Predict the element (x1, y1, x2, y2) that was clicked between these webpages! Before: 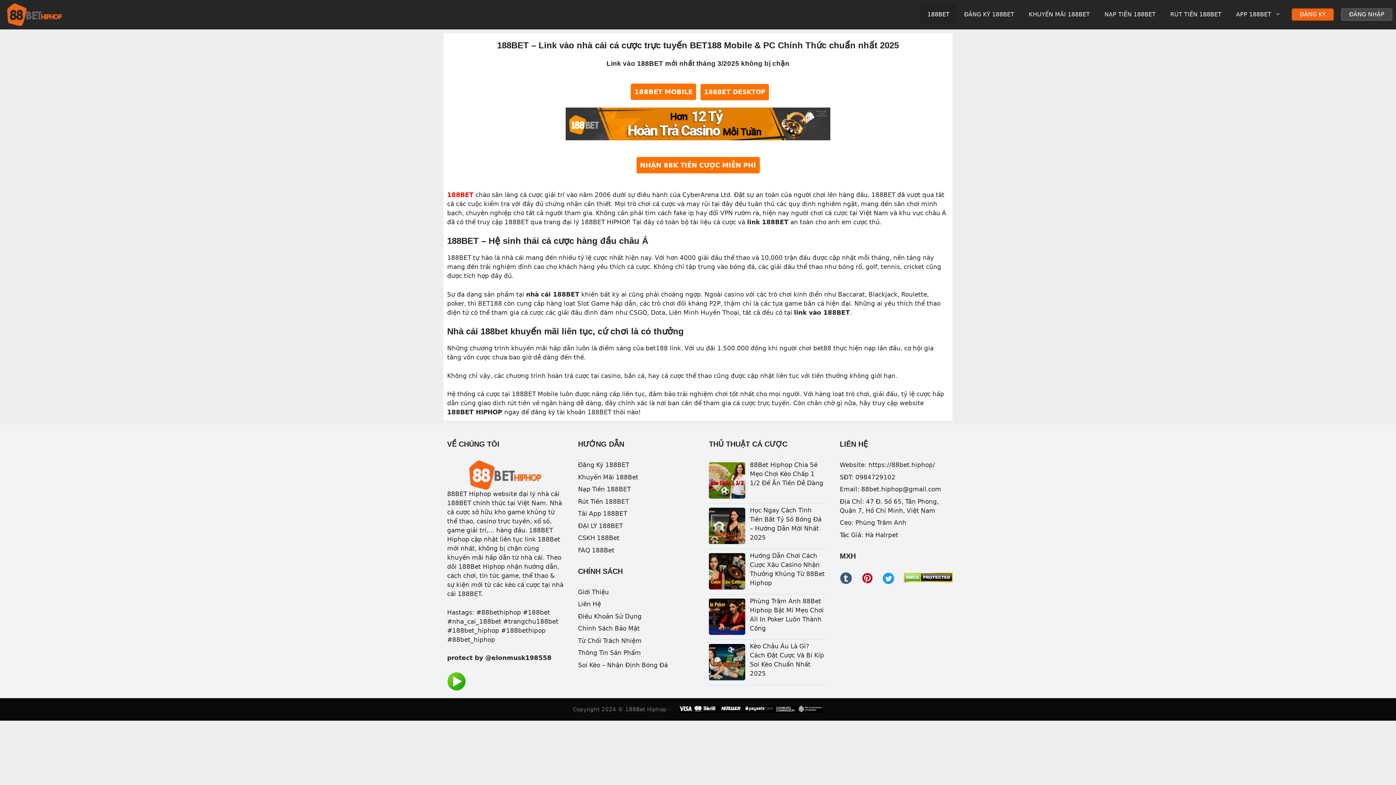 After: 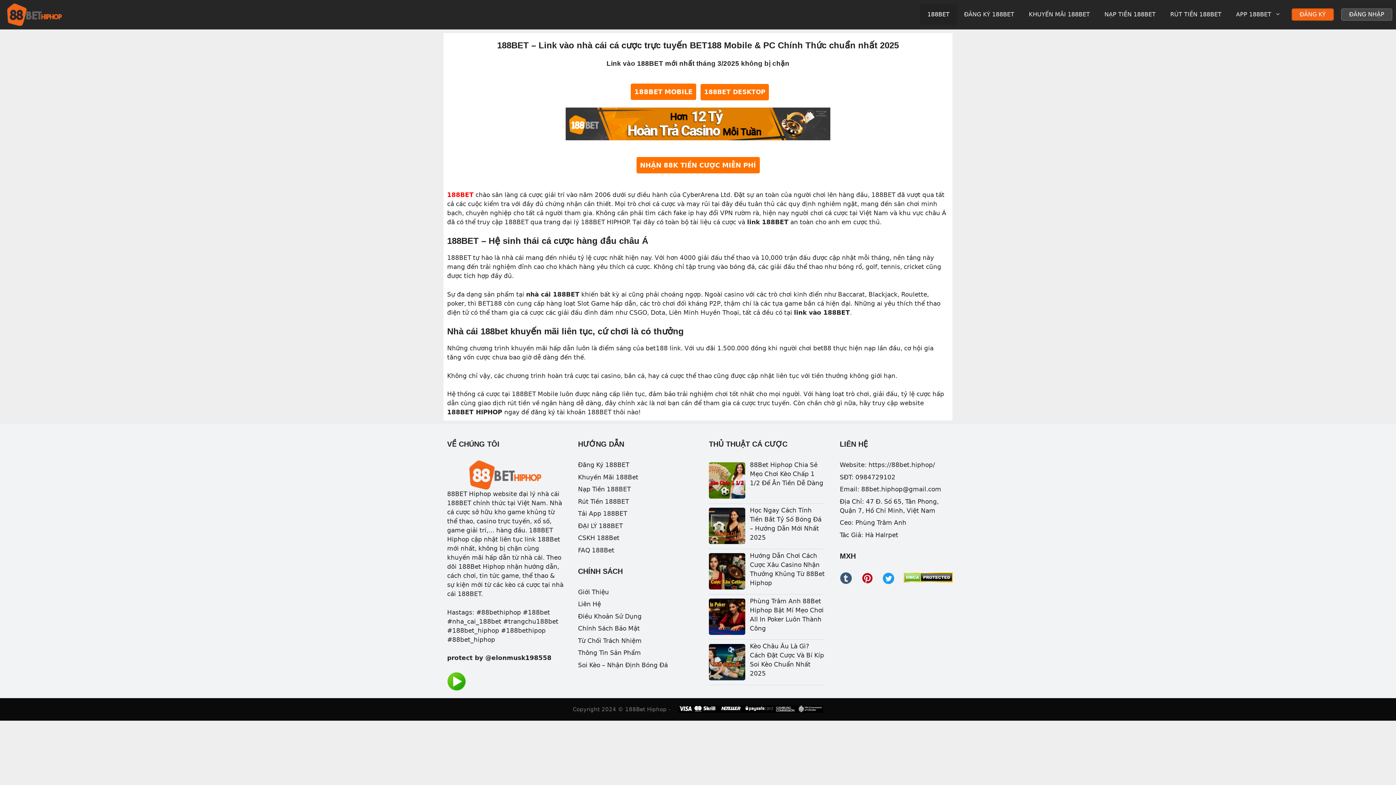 Action: bbox: (630, 88, 696, 95) label: 188BET MOBILE